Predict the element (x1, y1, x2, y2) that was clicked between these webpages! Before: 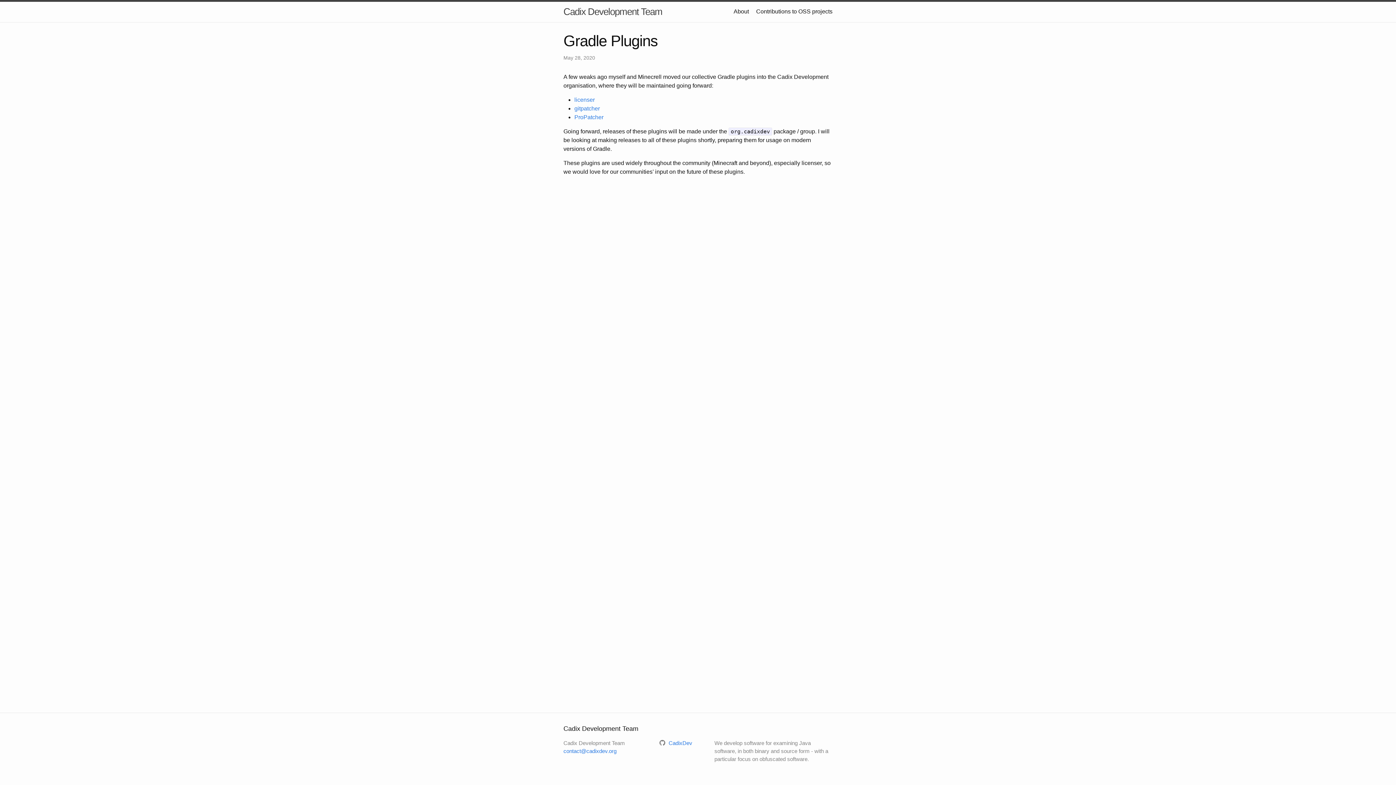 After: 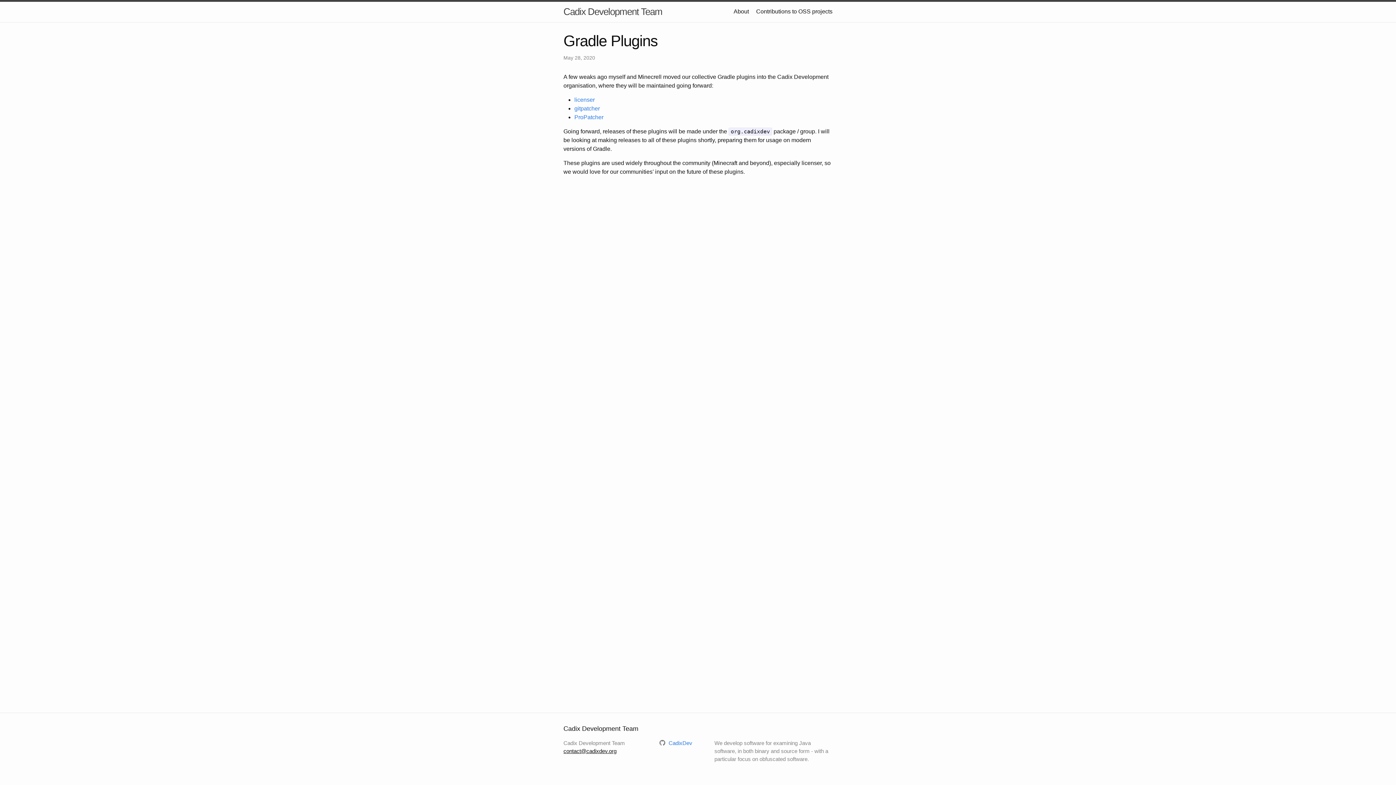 Action: label: contact@cadixdev.org bbox: (563, 748, 616, 754)